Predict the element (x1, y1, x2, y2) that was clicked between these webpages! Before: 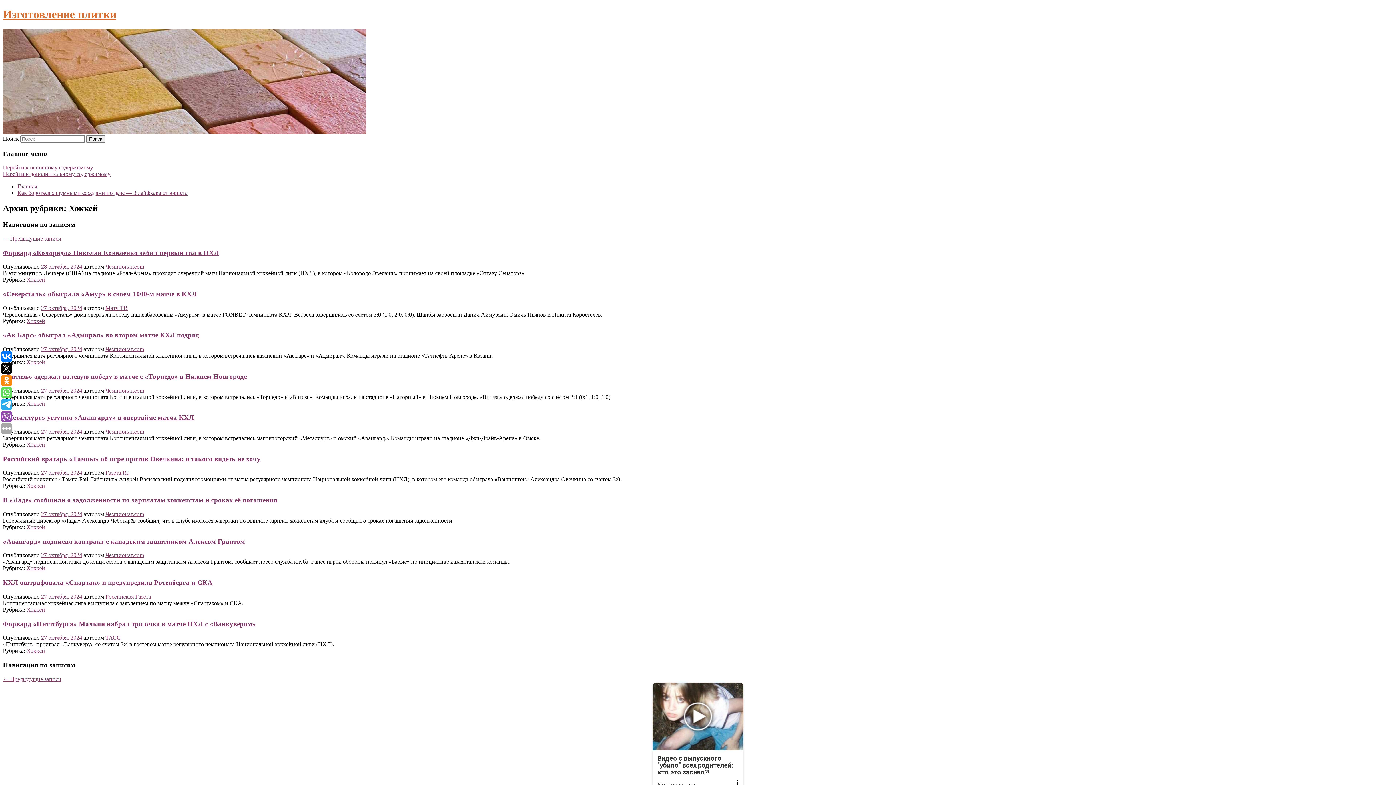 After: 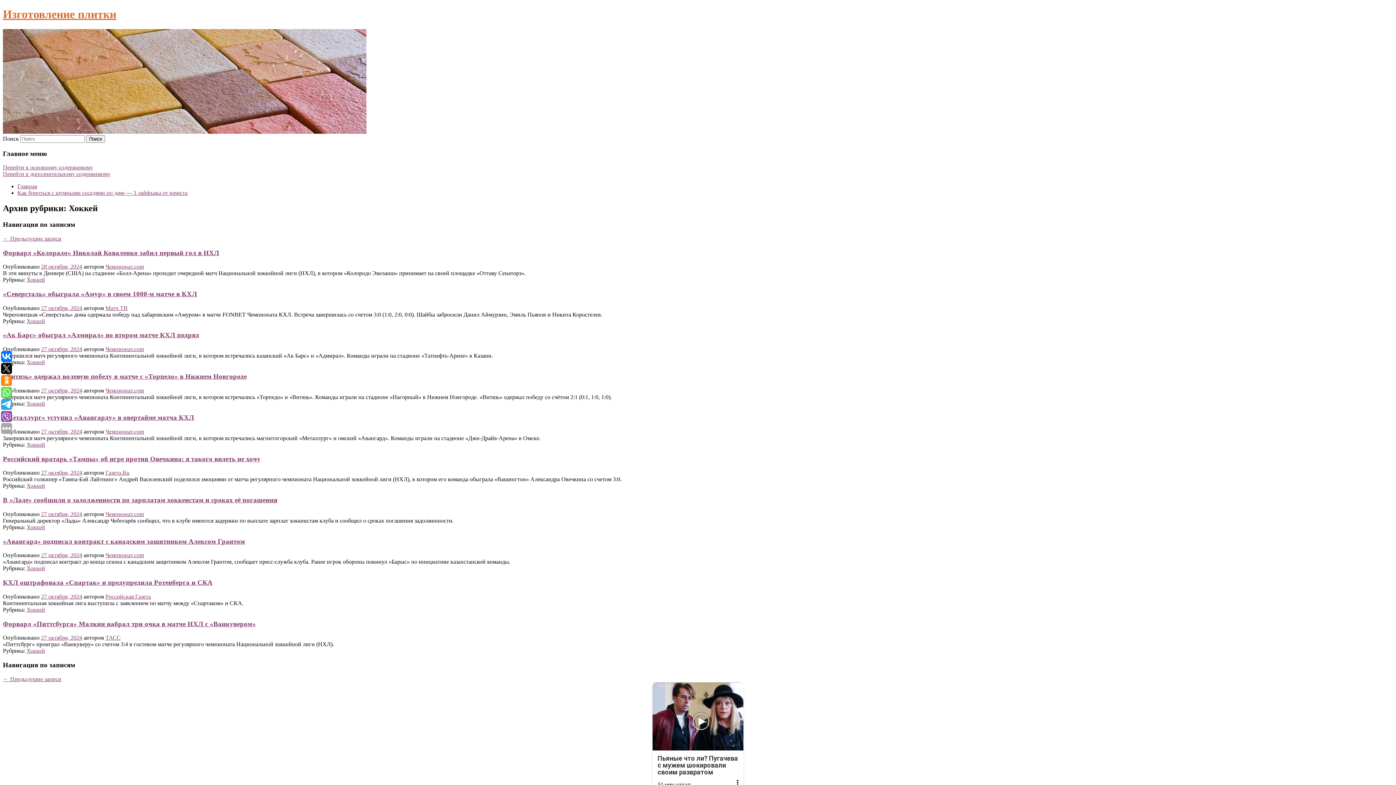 Action: bbox: (26, 524, 45, 530) label: Хоккей